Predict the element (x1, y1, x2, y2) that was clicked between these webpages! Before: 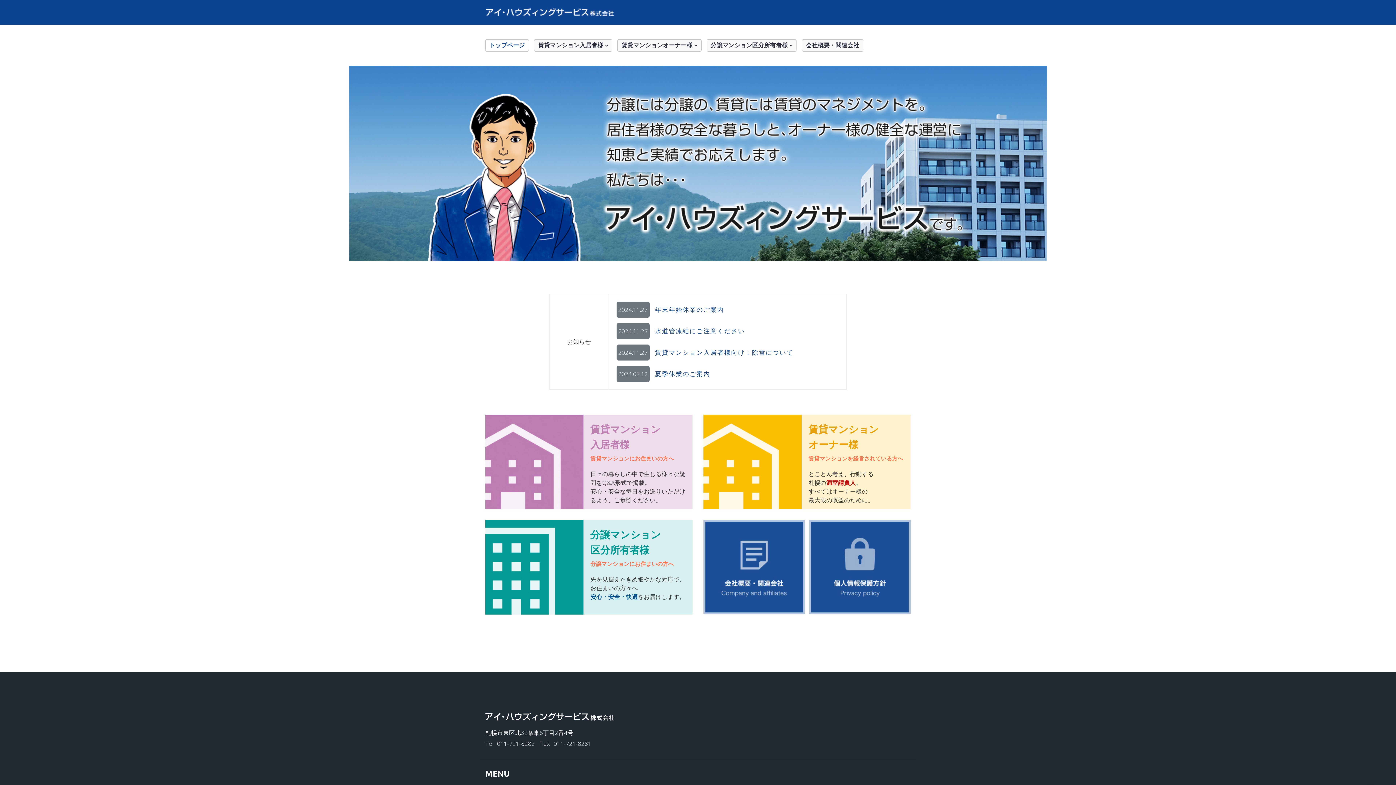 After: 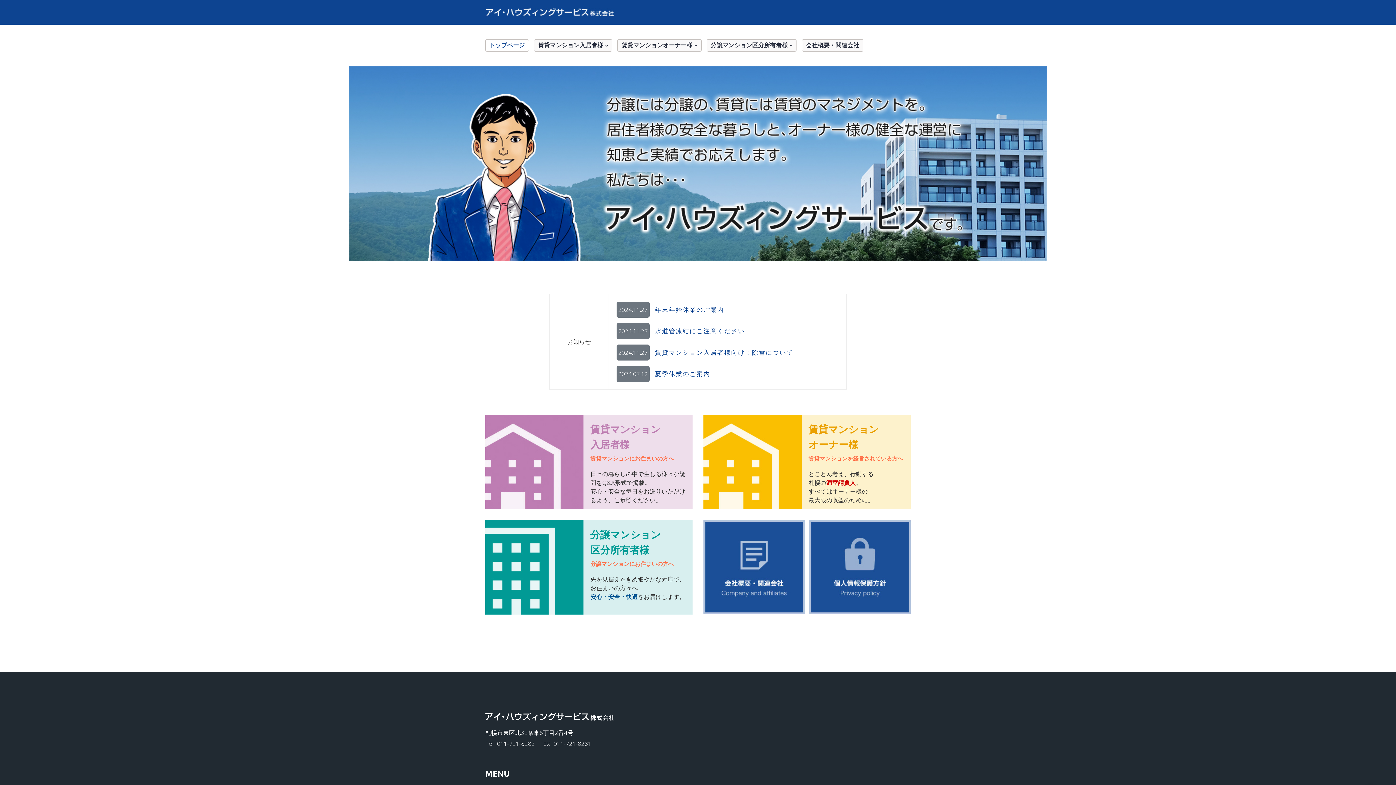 Action: label: 011-721-8282 bbox: (497, 740, 534, 748)